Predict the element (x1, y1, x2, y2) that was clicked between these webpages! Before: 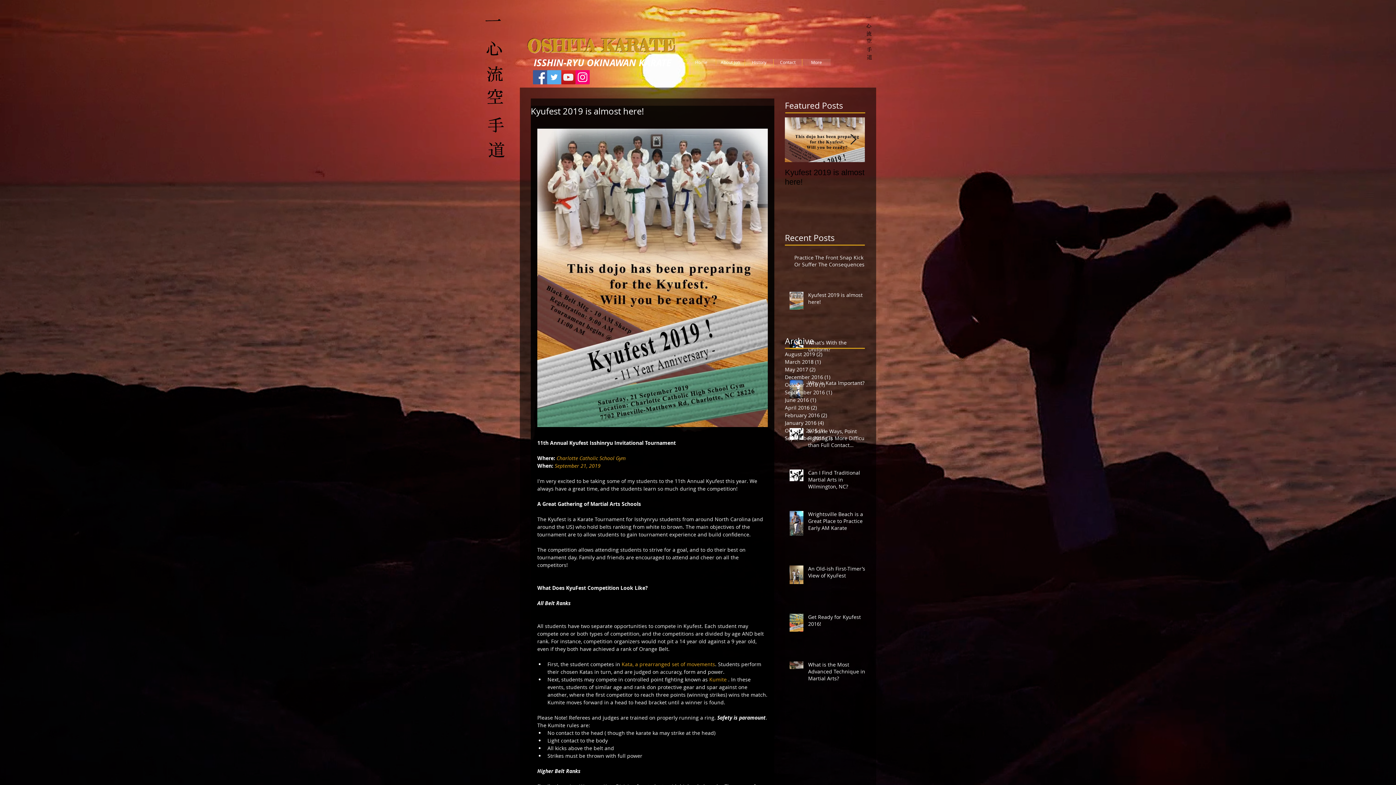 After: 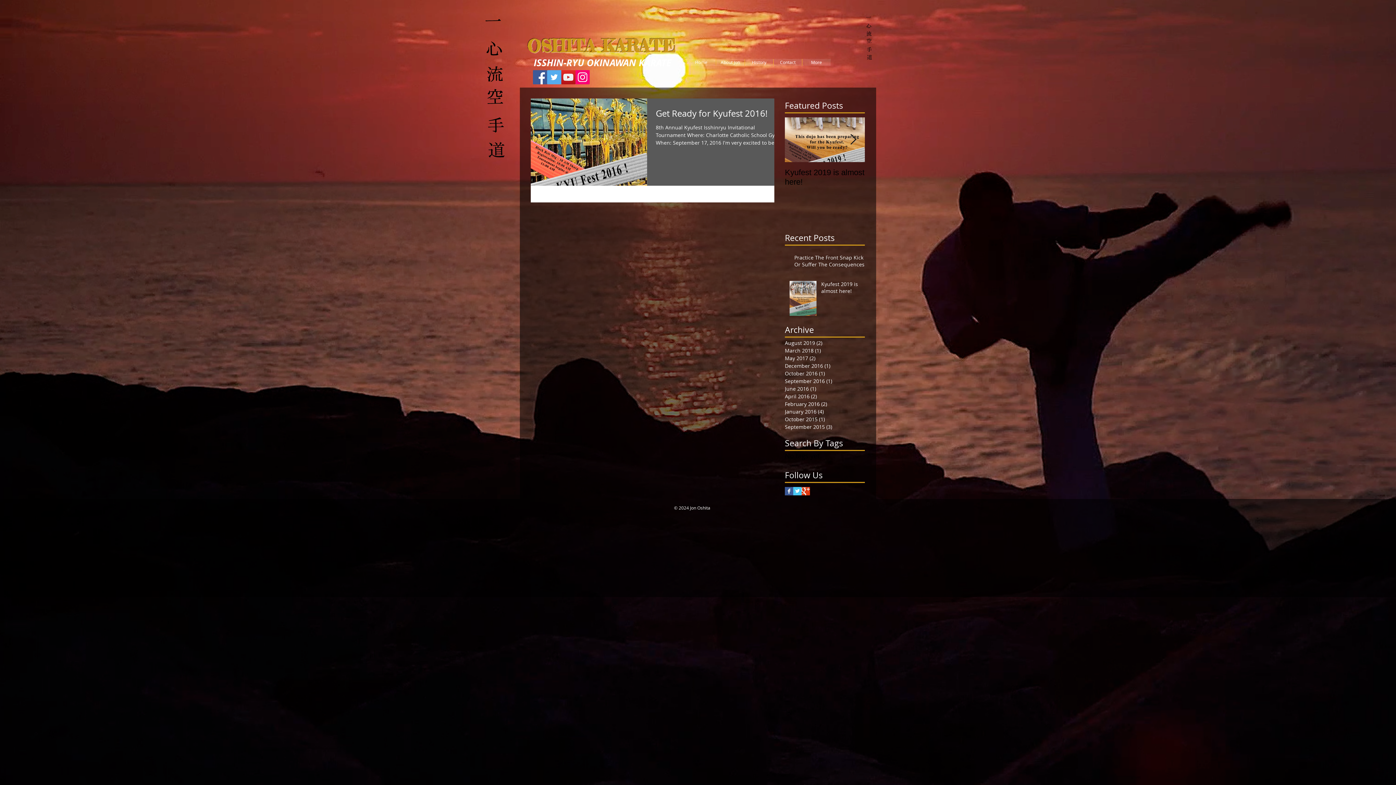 Action: bbox: (785, 396, 861, 403) label: June 2016 (1)
1 post